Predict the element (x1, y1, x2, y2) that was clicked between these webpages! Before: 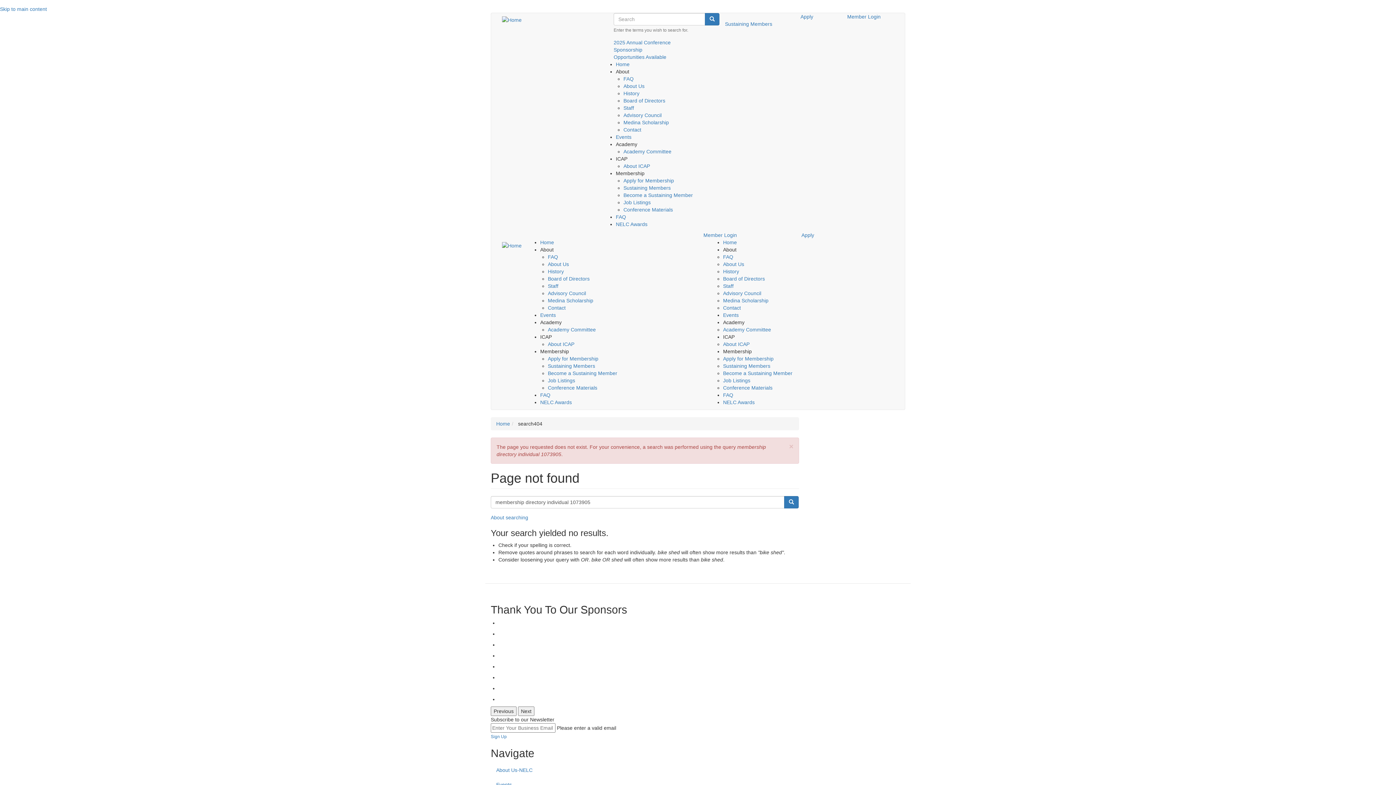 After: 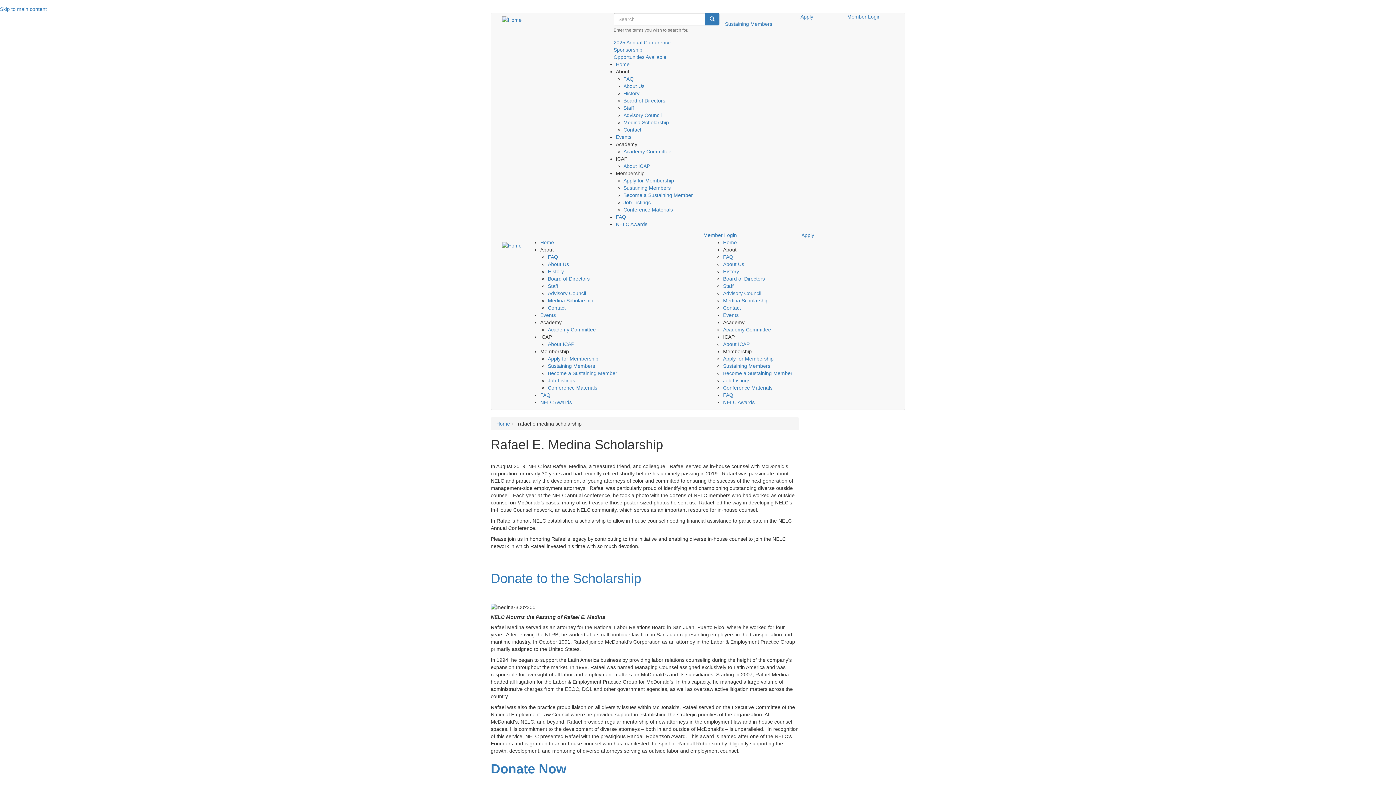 Action: label: Medina Scholarship bbox: (623, 119, 669, 125)